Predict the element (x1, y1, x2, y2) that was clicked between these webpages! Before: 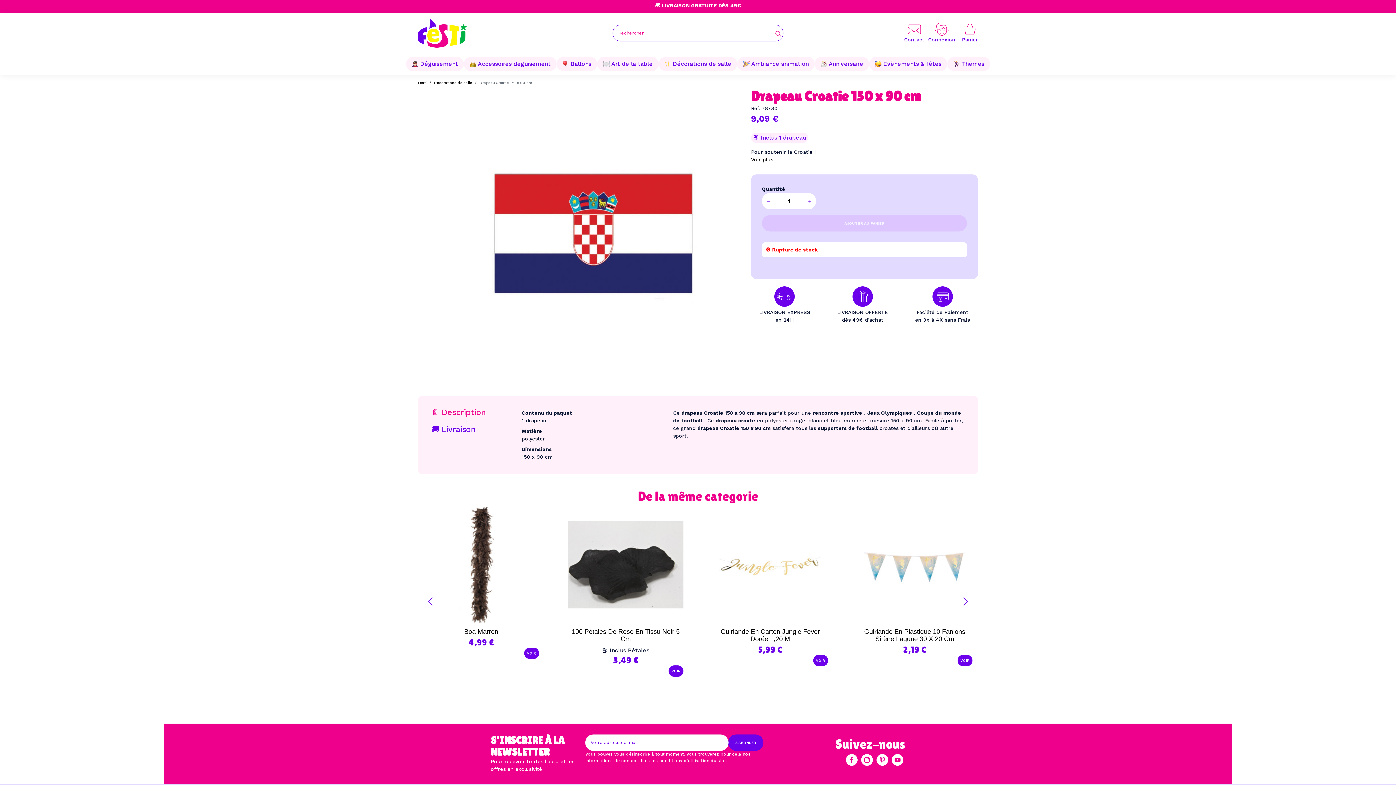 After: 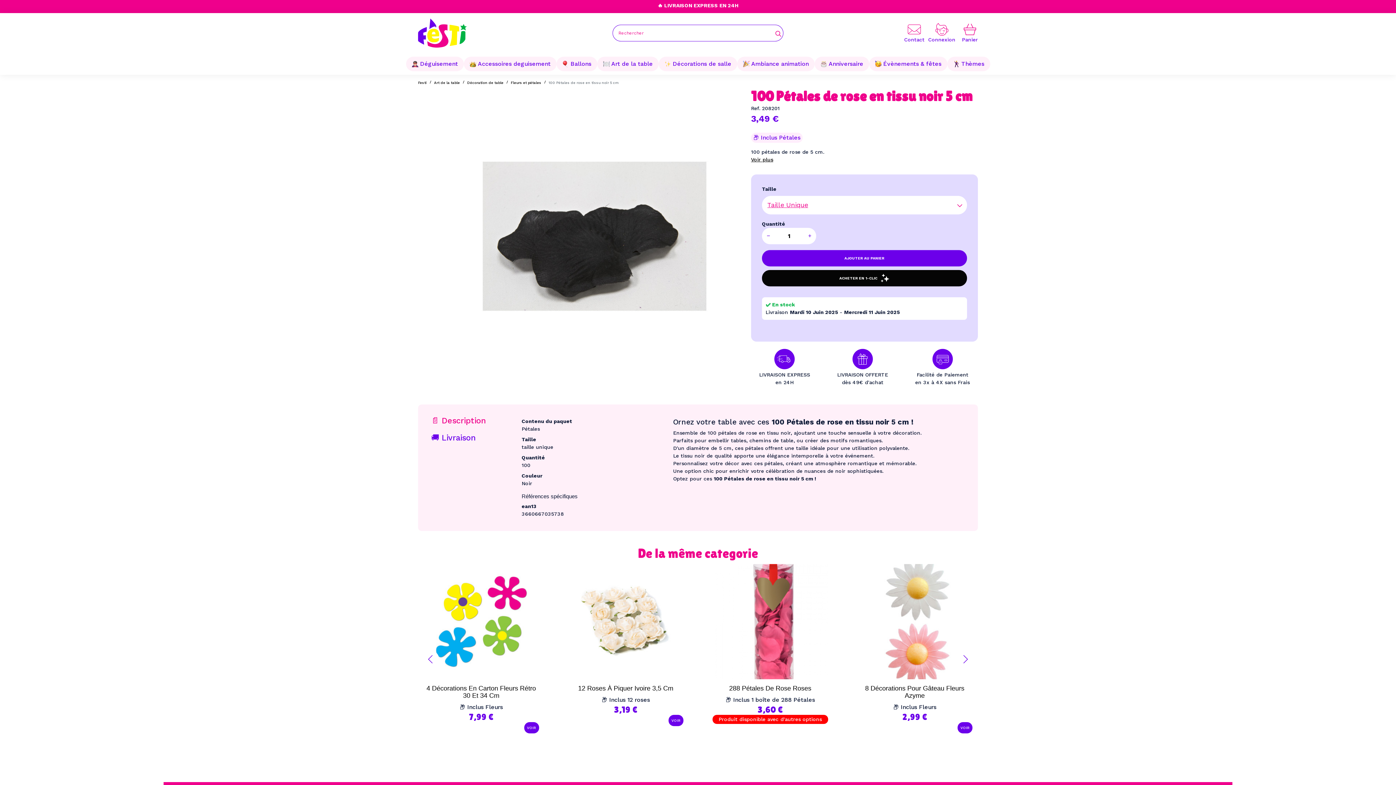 Action: bbox: (568, 507, 683, 622)